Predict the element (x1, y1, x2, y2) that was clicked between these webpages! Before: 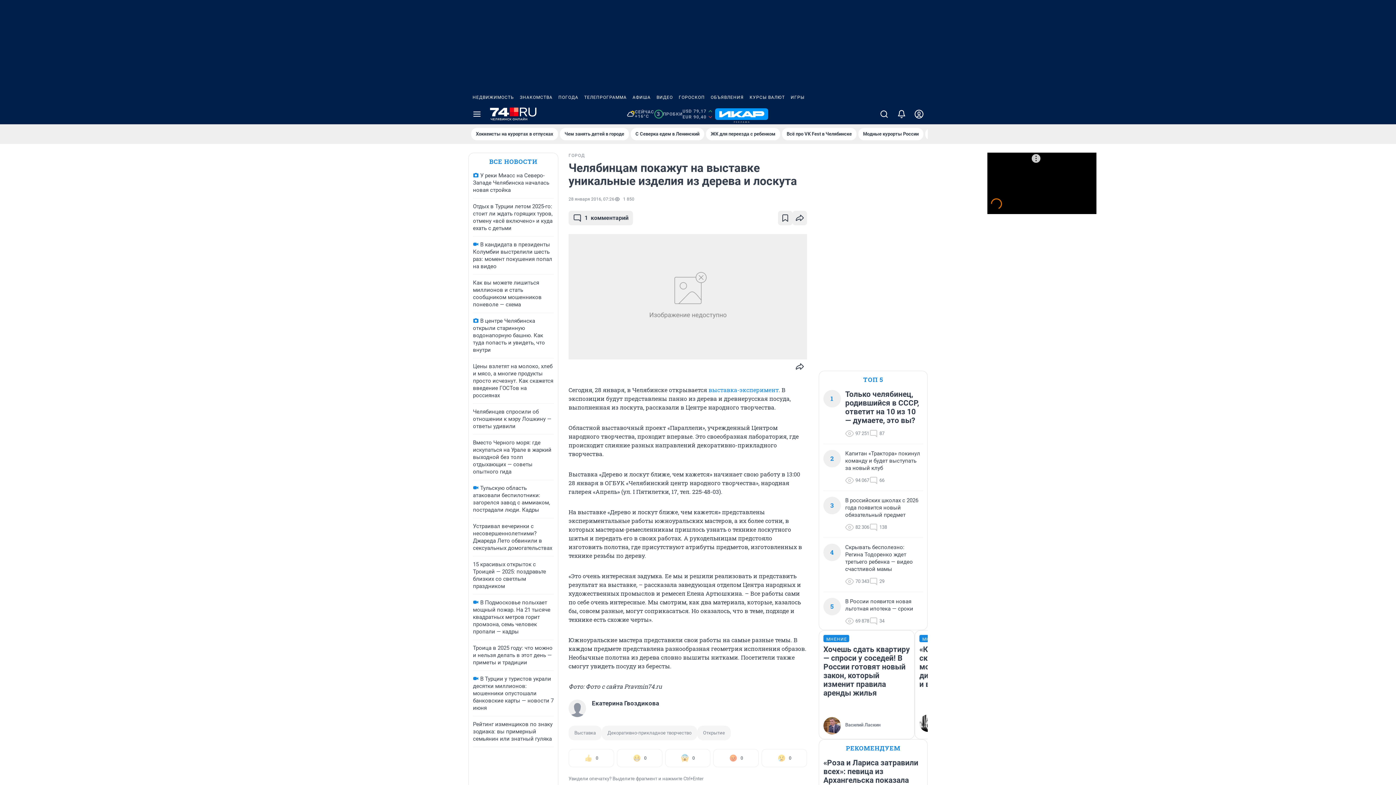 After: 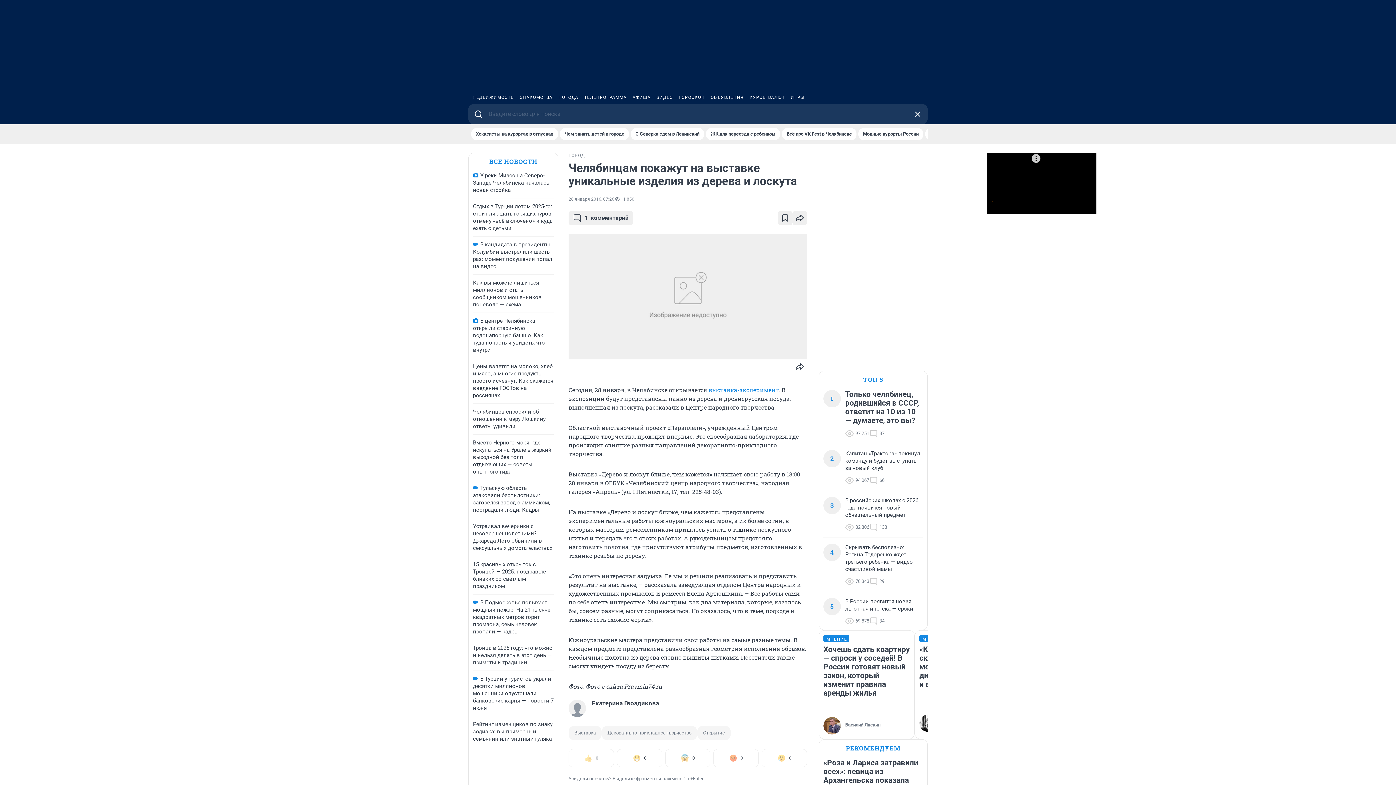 Action: bbox: (875, 104, 893, 124)